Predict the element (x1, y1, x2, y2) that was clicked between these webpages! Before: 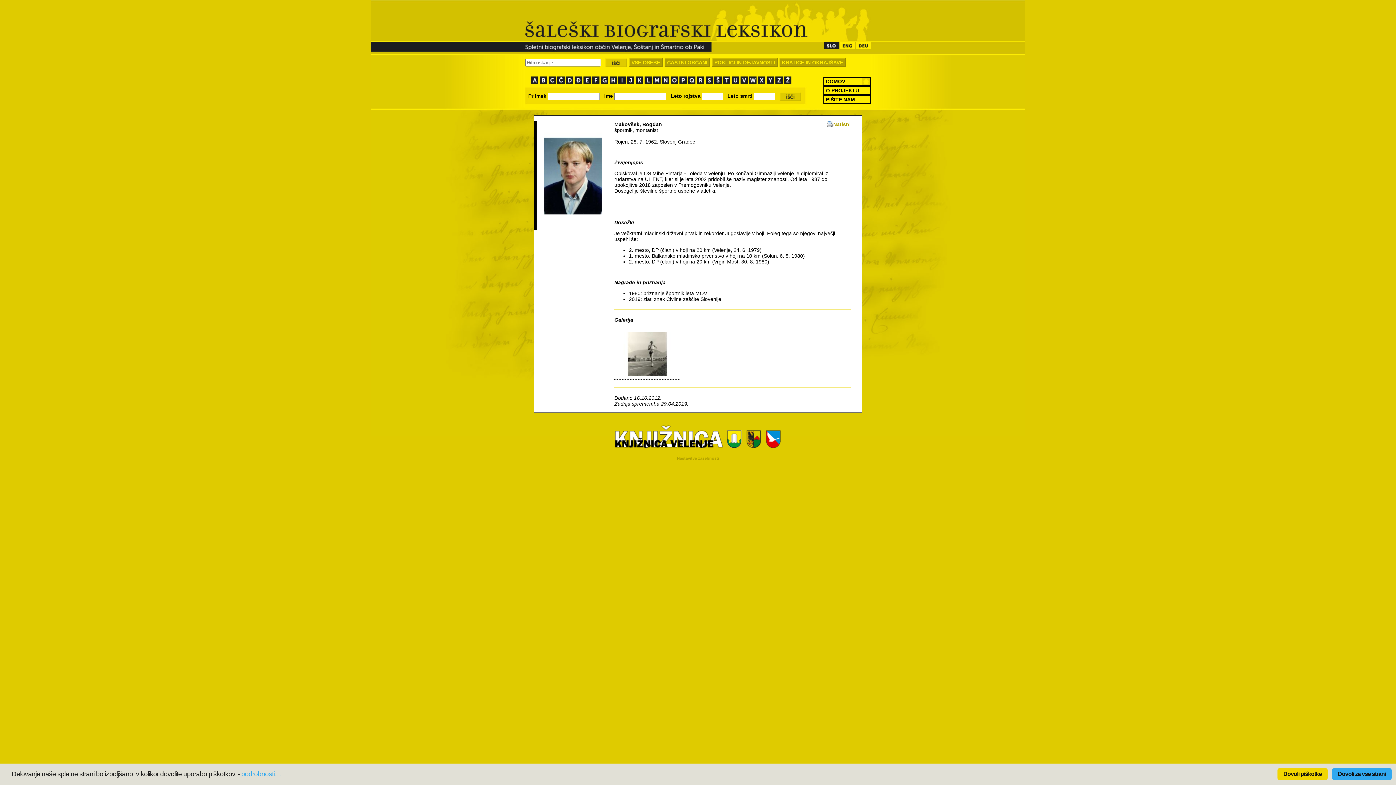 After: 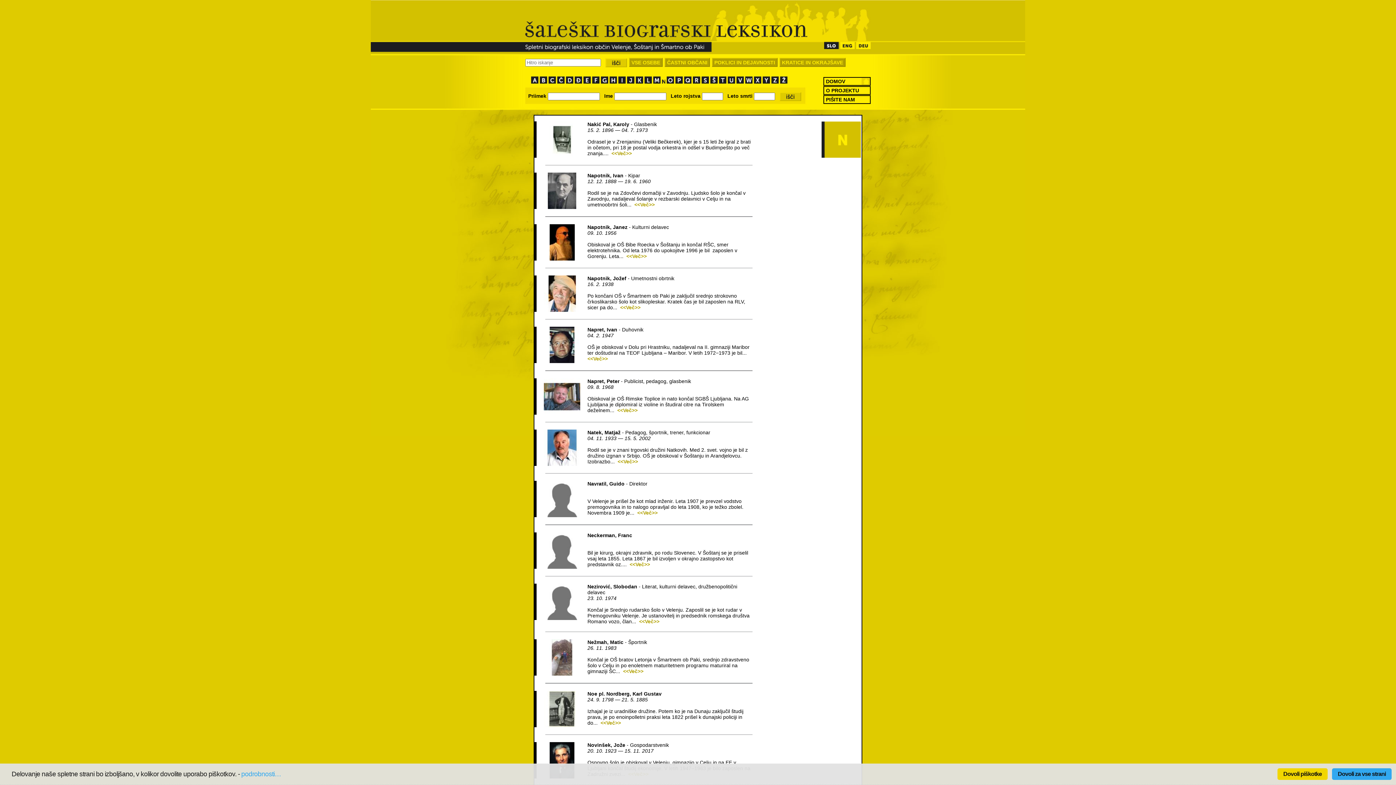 Action: bbox: (662, 78, 670, 84) label:  